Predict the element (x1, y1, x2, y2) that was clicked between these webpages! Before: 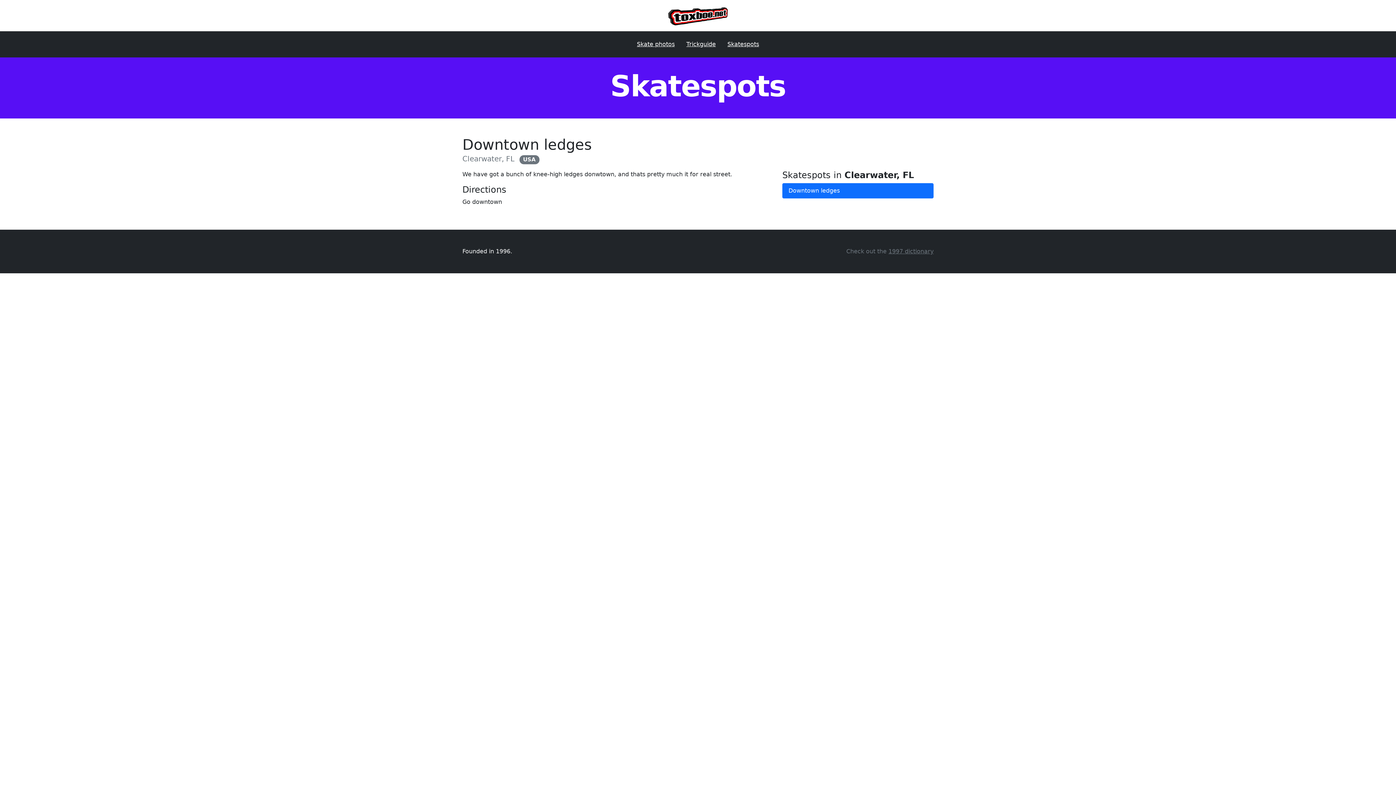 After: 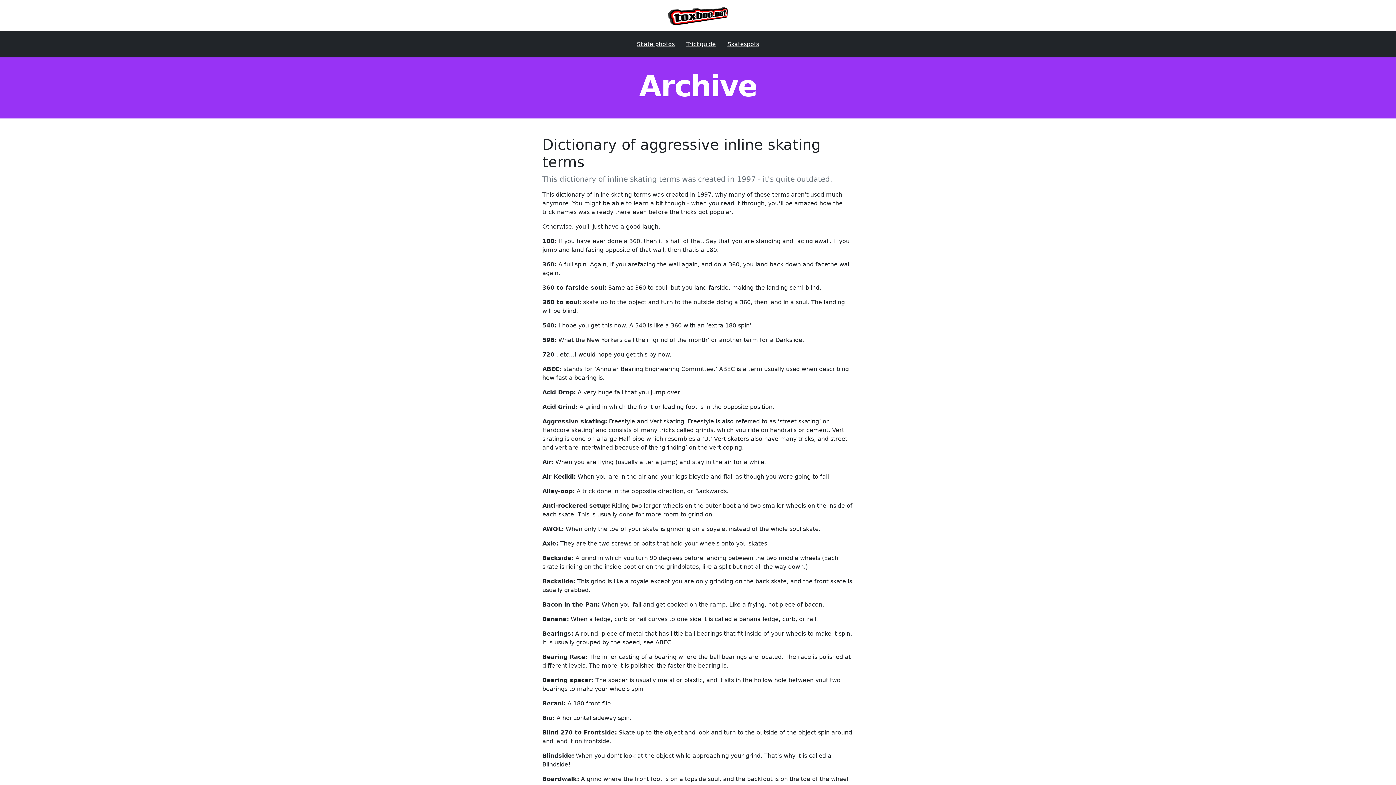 Action: bbox: (888, 248, 933, 255) label: 1997 dictionary